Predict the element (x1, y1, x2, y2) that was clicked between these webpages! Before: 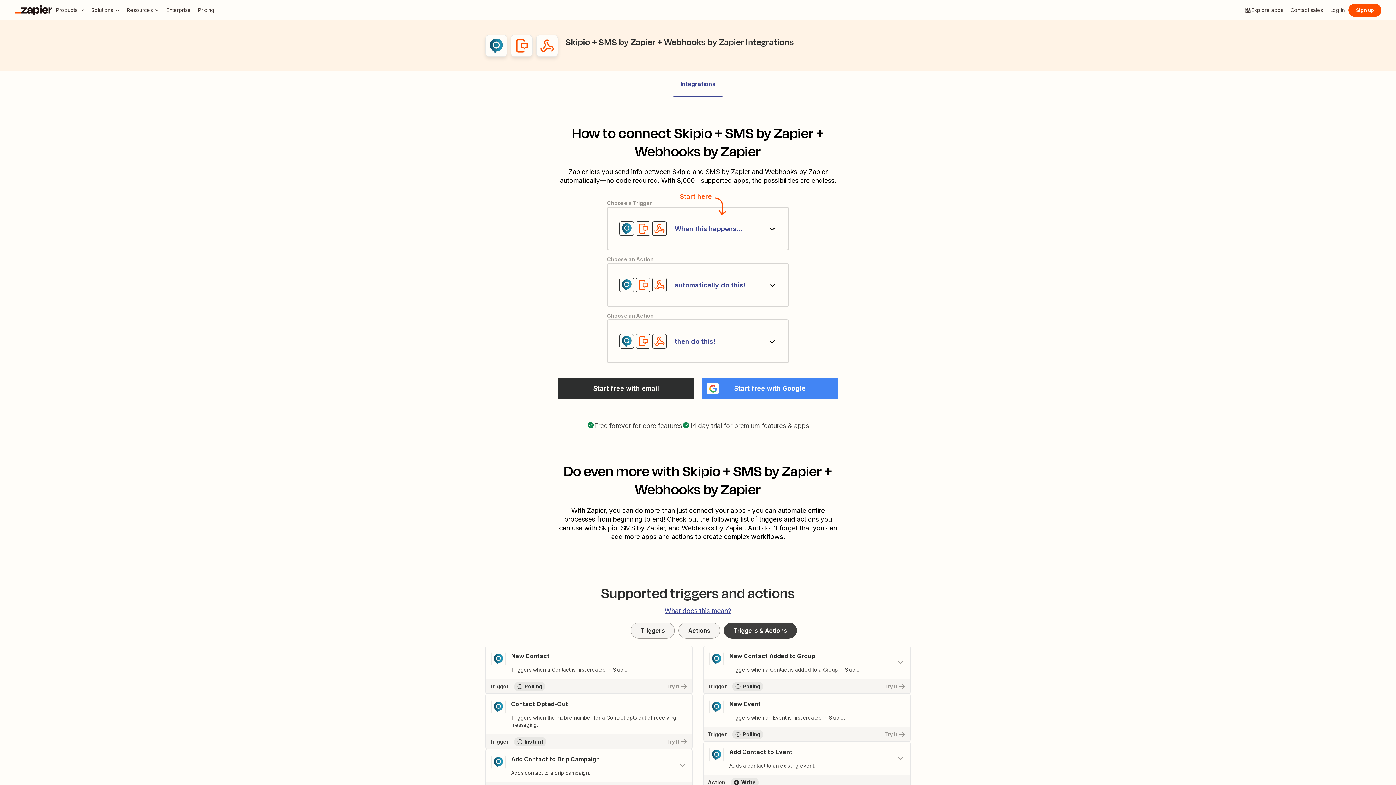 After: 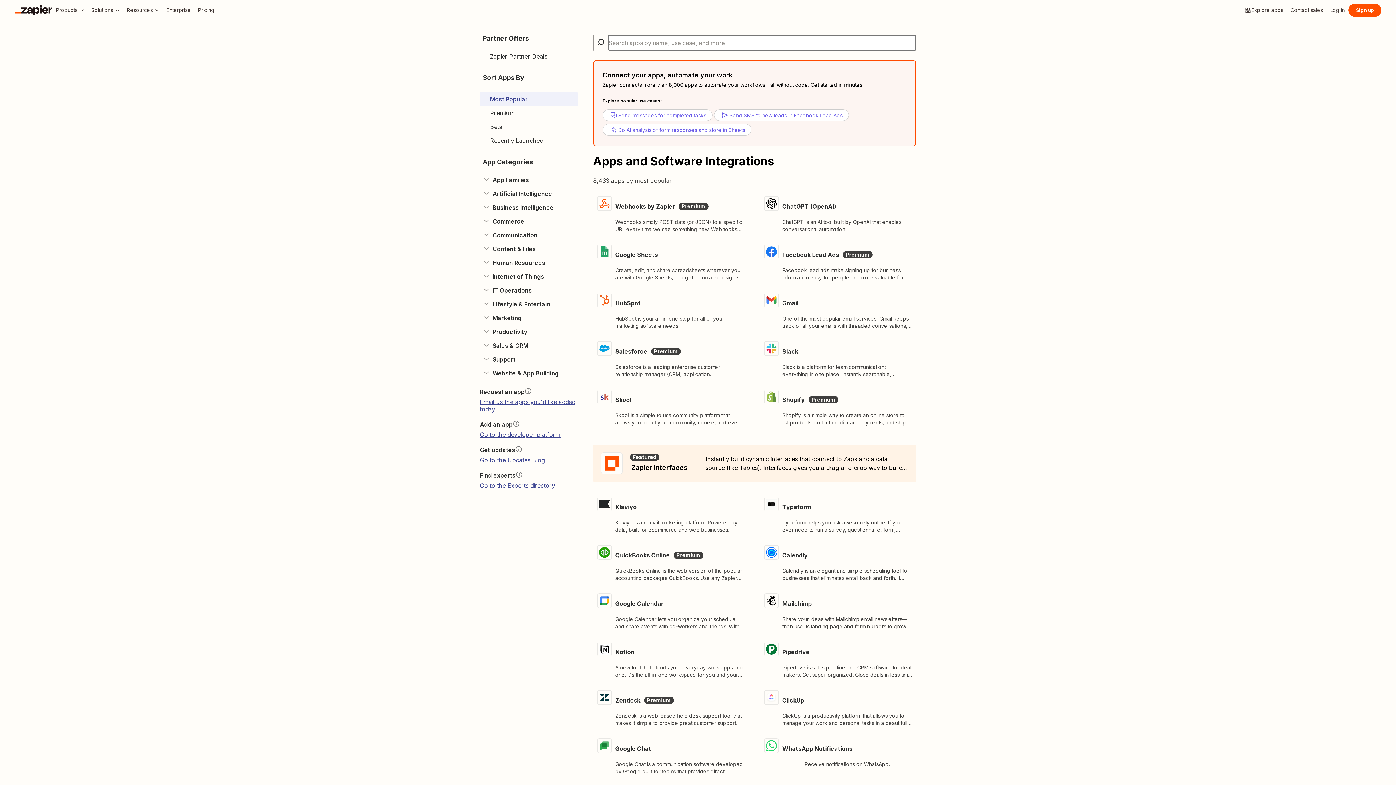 Action: label: Explore apps bbox: (1241, 3, 1287, 16)